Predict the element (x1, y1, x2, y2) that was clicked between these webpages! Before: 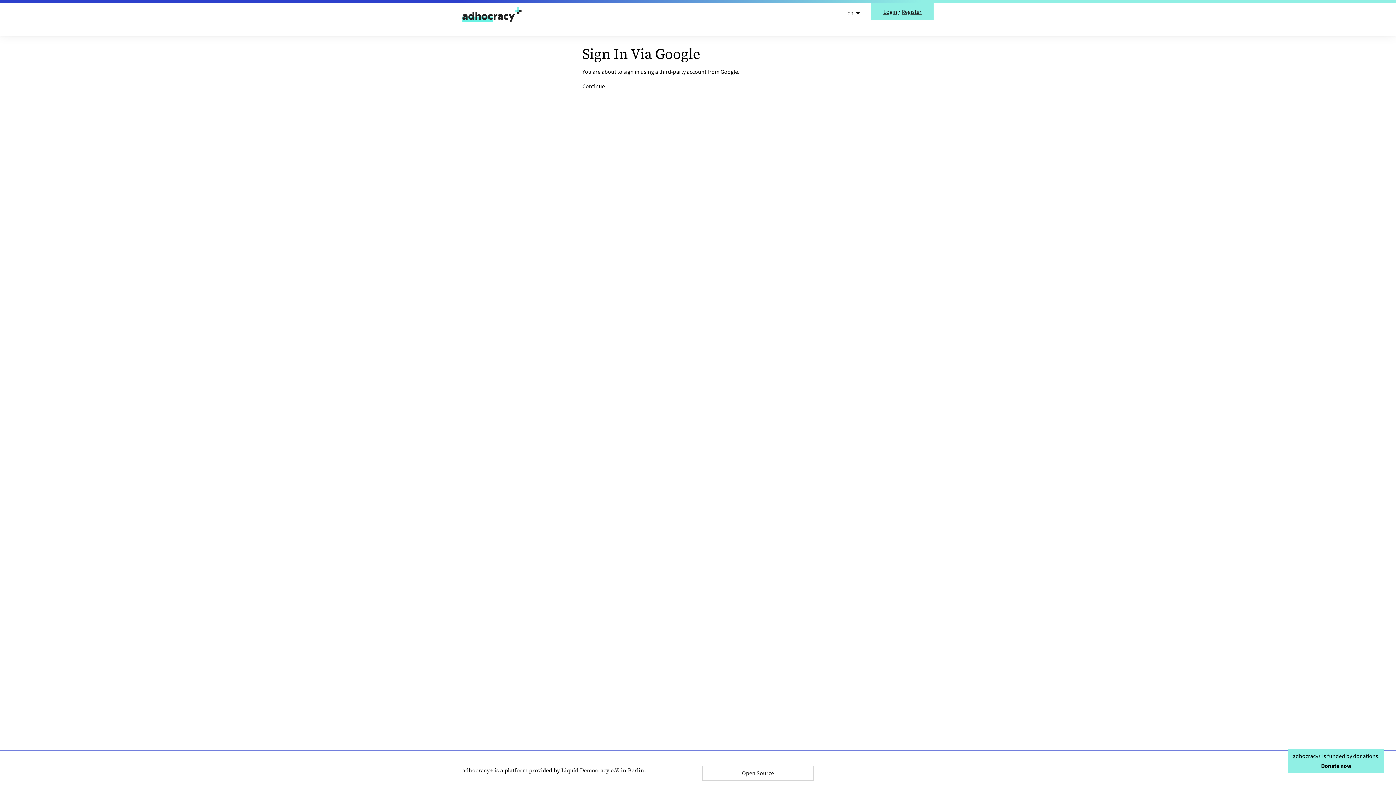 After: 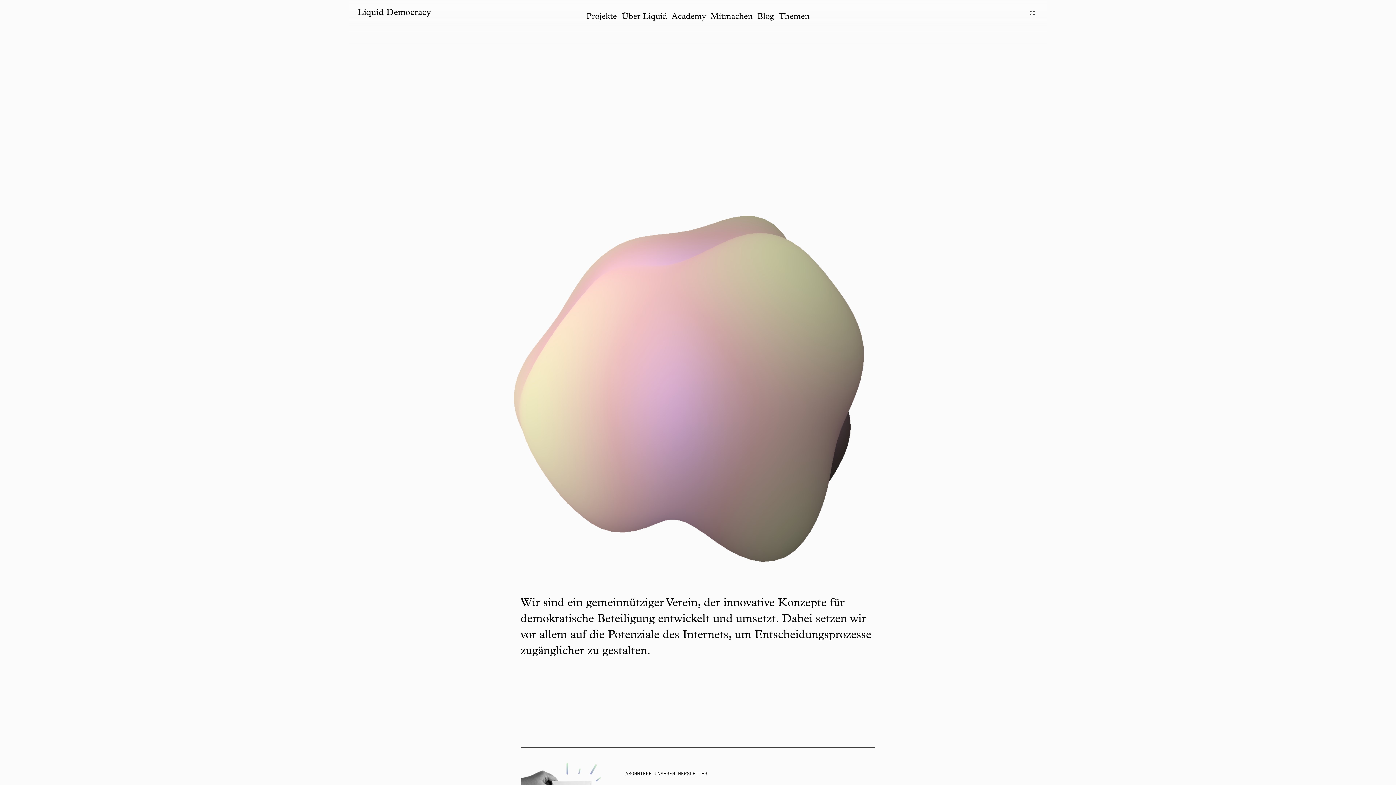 Action: bbox: (561, 766, 619, 774) label: Liquid Democracy e.V.